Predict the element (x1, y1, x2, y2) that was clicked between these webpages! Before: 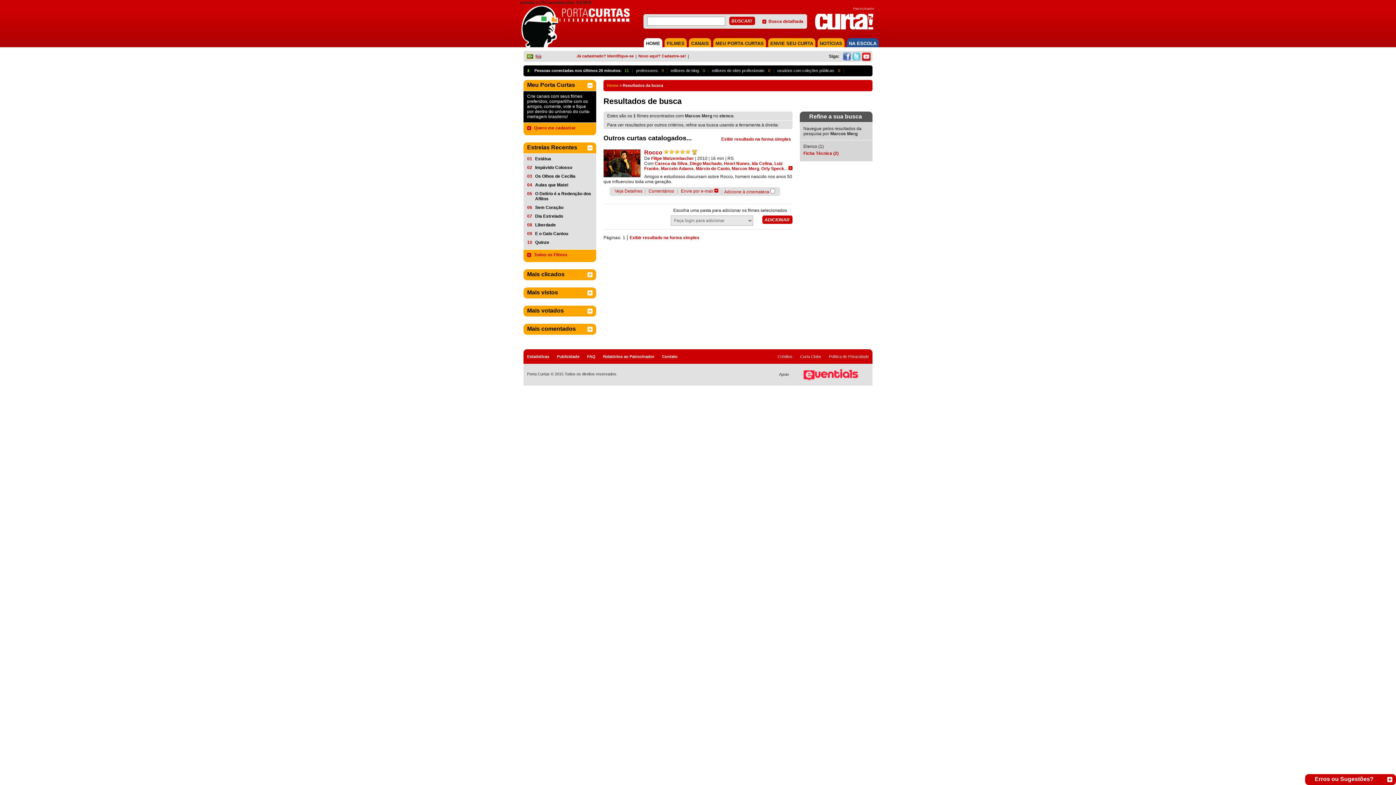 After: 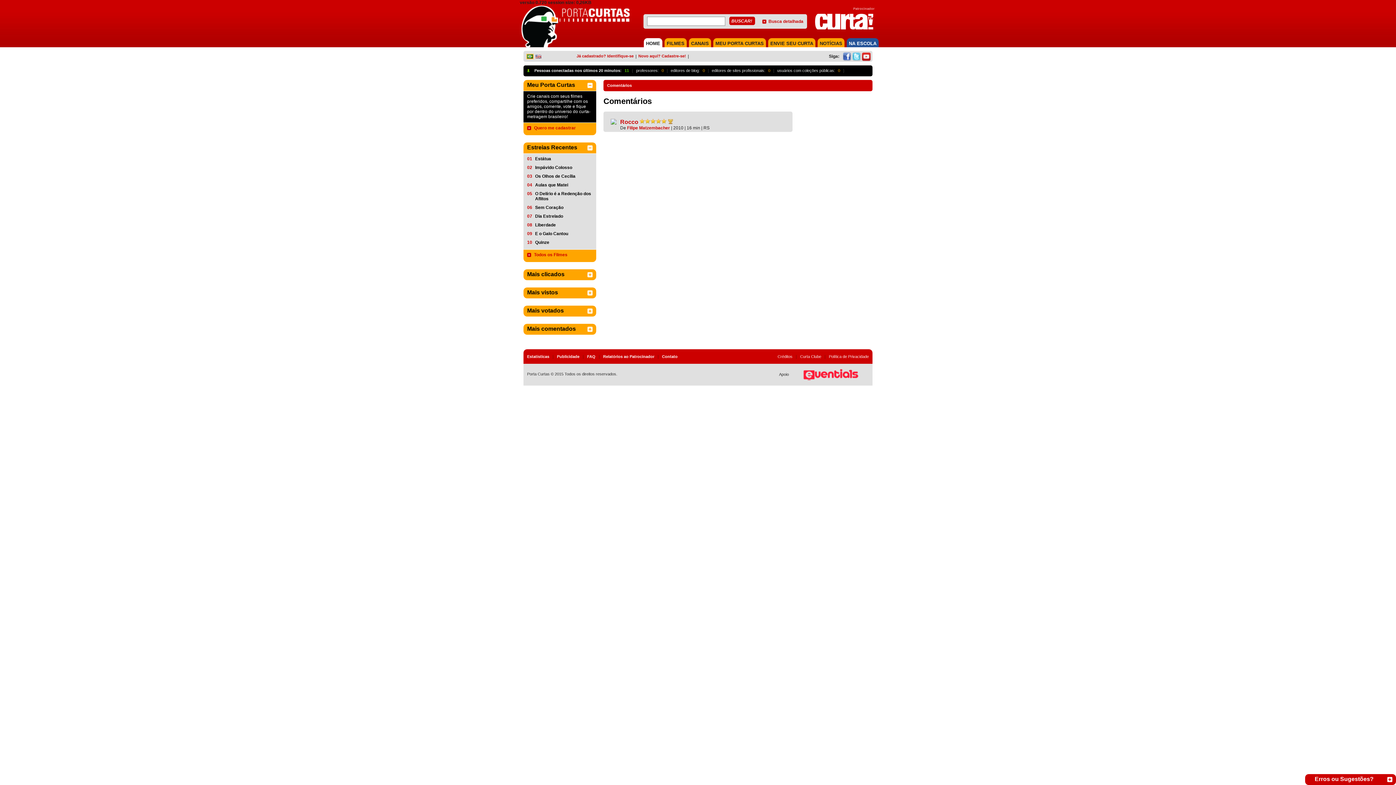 Action: label: Comentários bbox: (648, 188, 674, 193)